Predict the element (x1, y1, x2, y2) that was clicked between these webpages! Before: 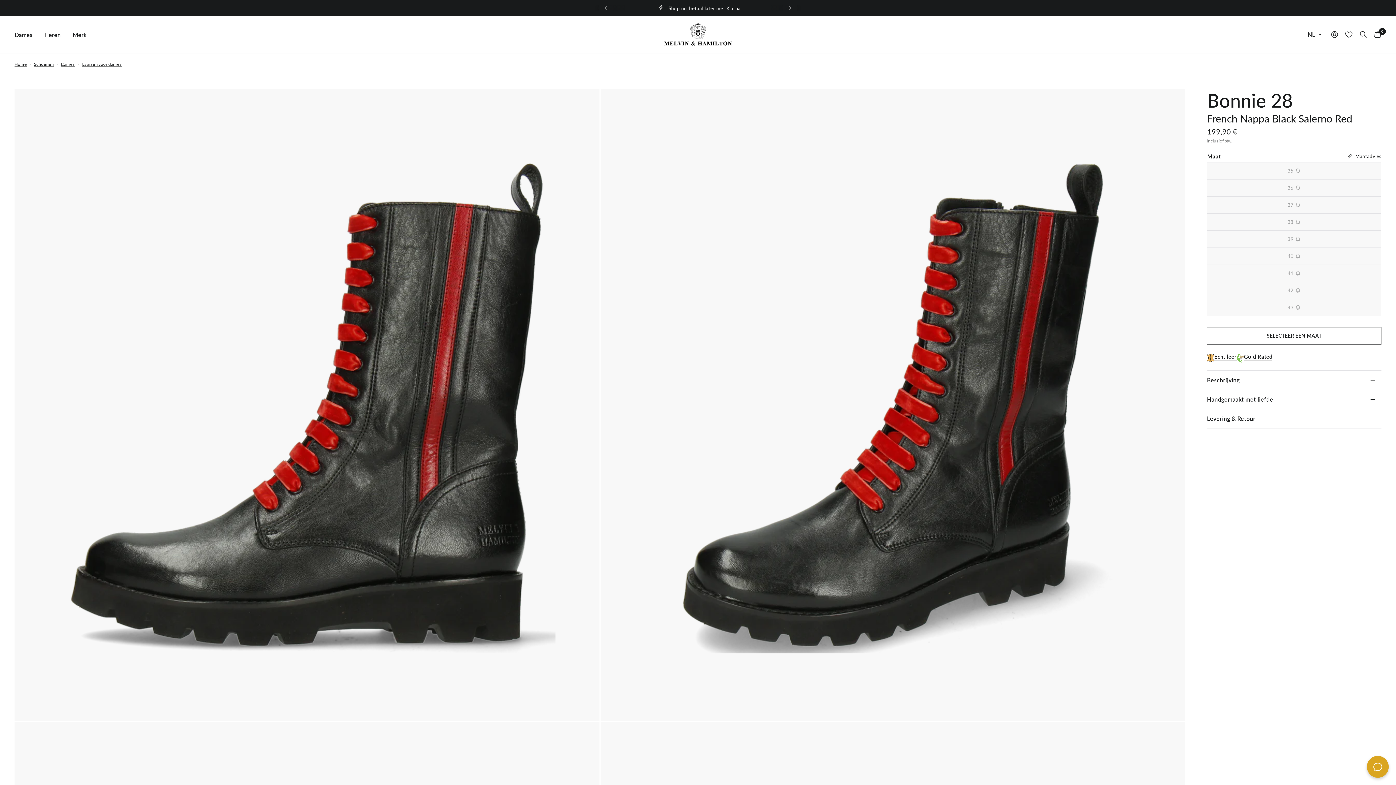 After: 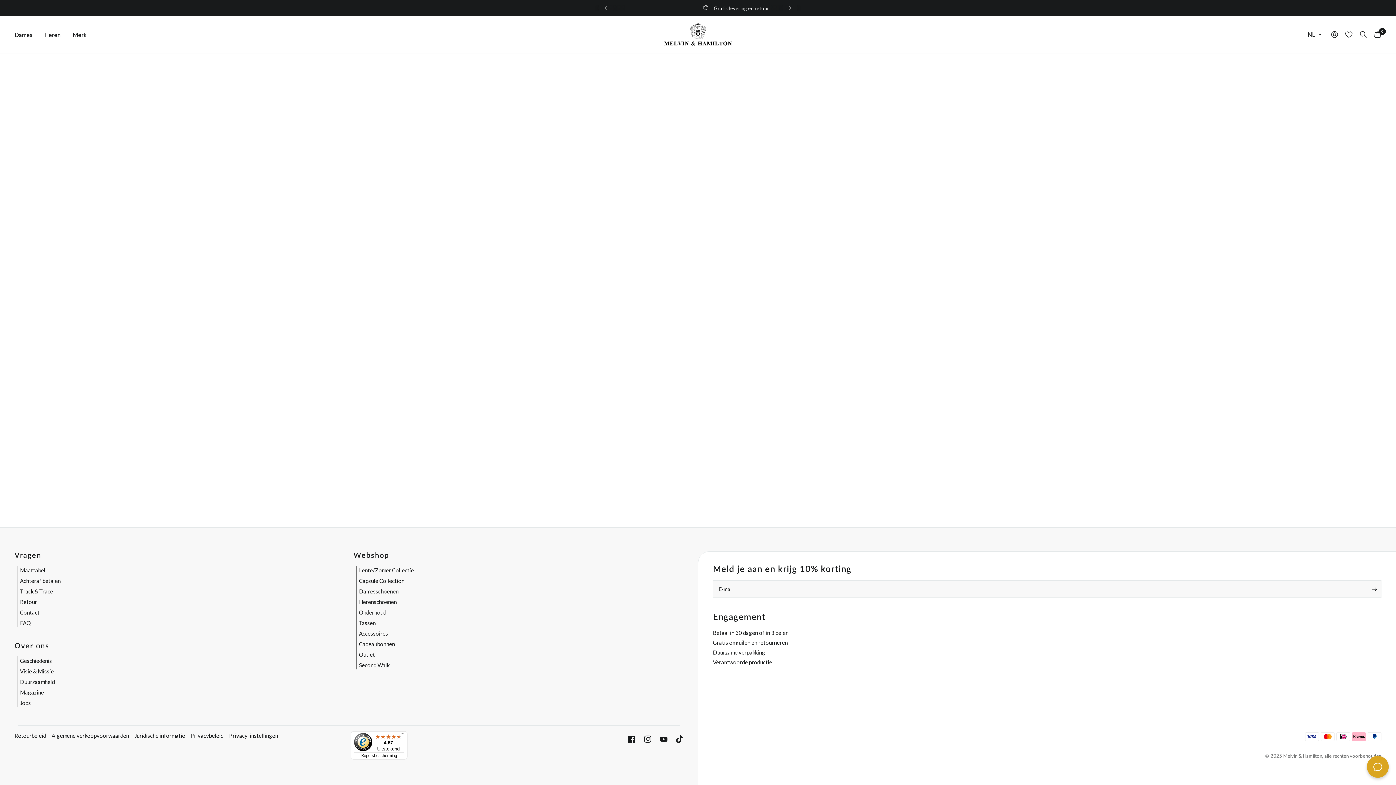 Action: bbox: (1341, 16, 1356, 53) label: Wishlist